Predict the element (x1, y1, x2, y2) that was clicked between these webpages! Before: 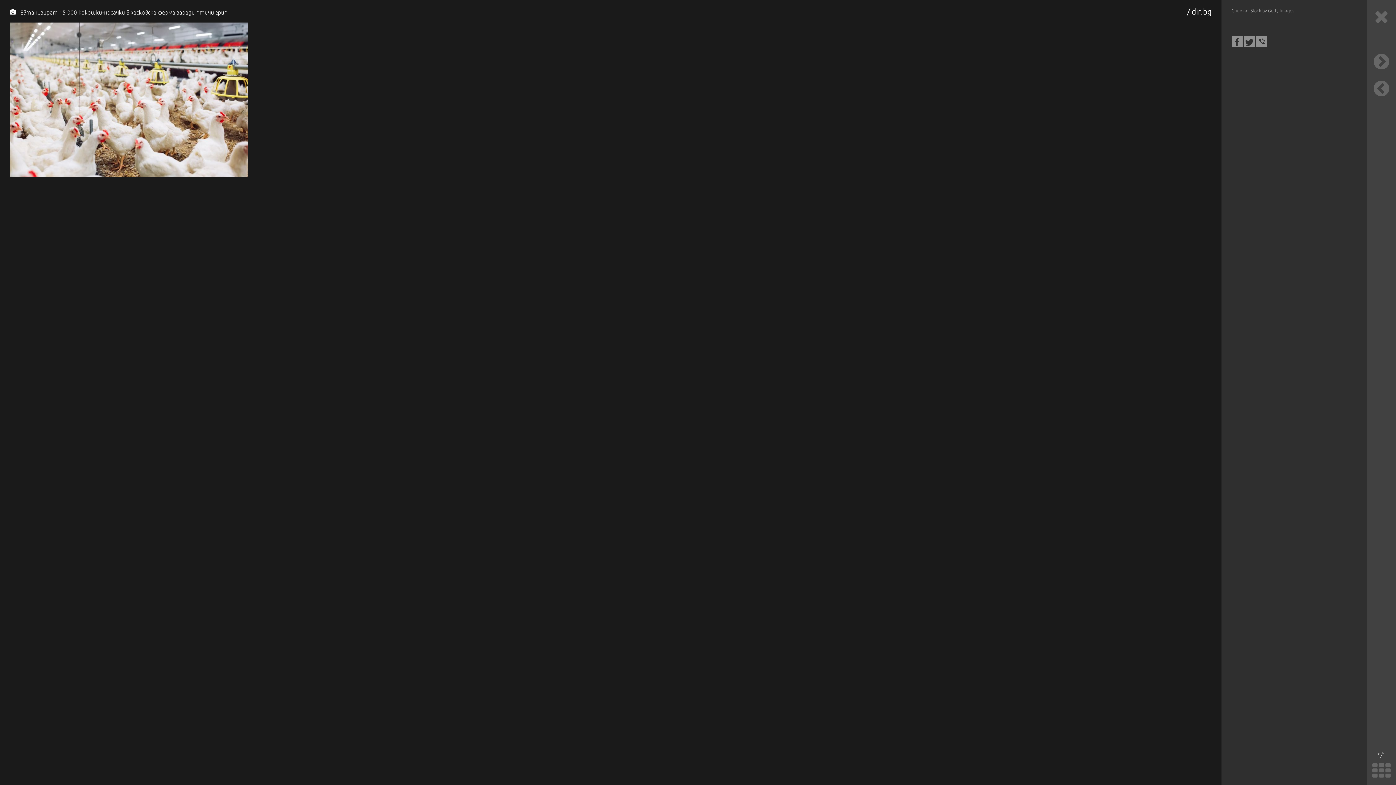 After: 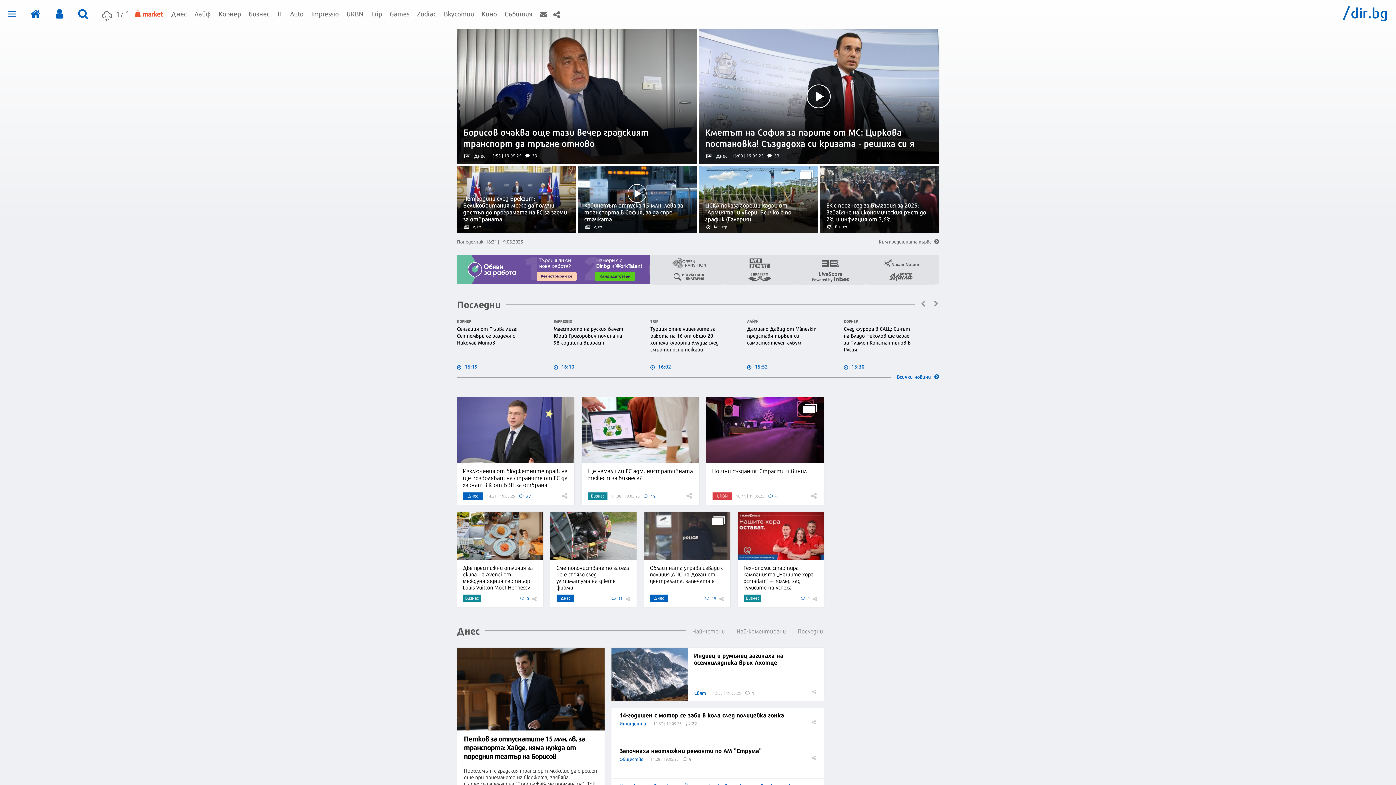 Action: bbox: (1186, 6, 1212, 15) label: / dir.bg